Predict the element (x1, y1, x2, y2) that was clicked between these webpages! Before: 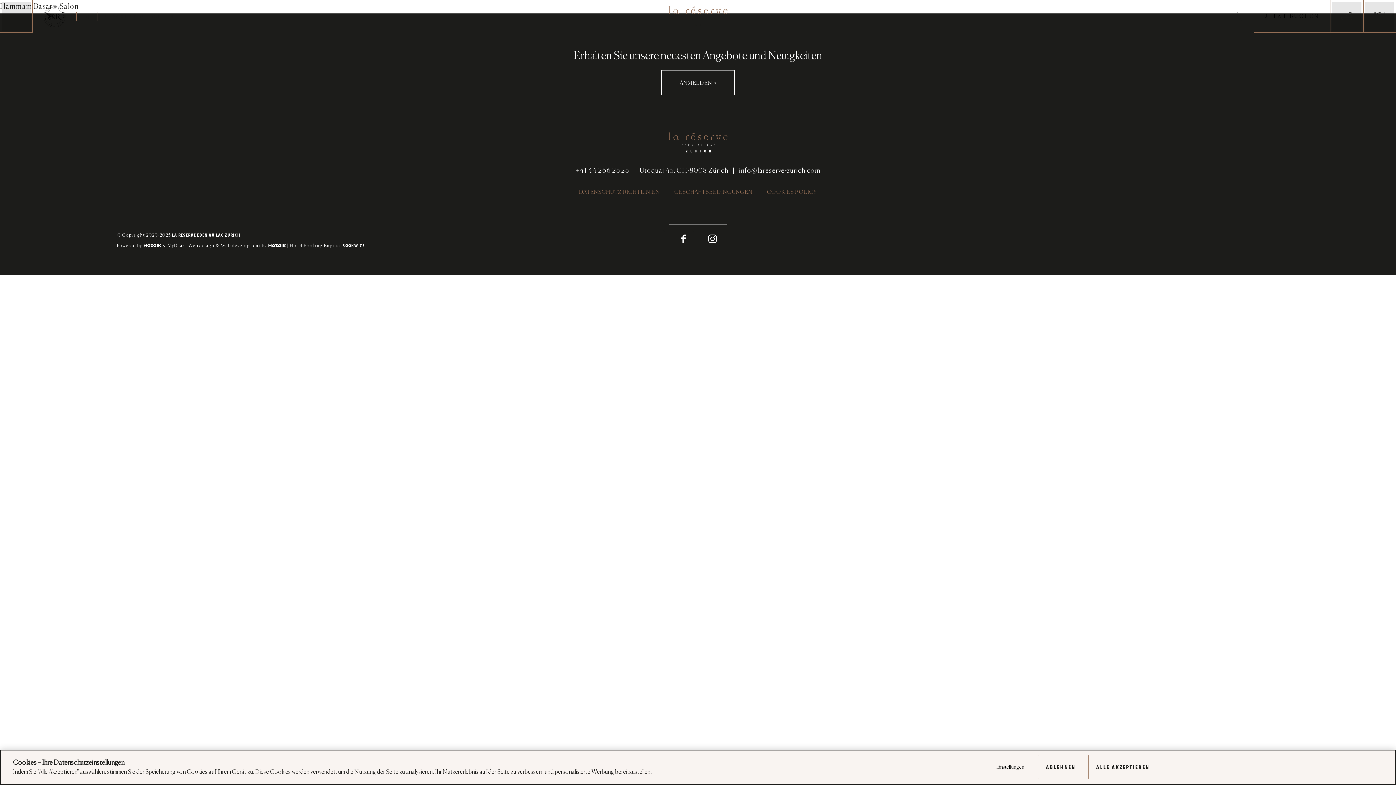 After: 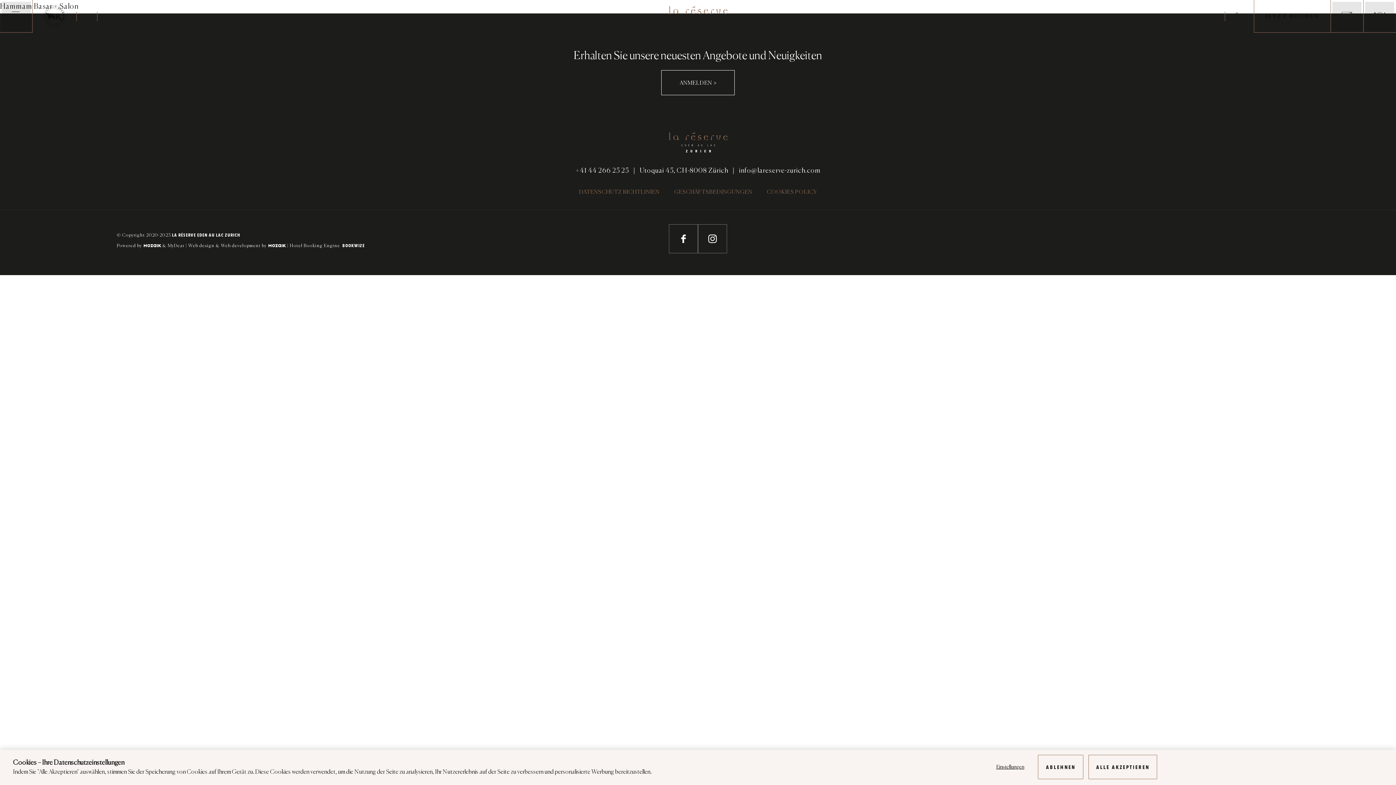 Action: label:   bbox: (143, 244, 162, 248)